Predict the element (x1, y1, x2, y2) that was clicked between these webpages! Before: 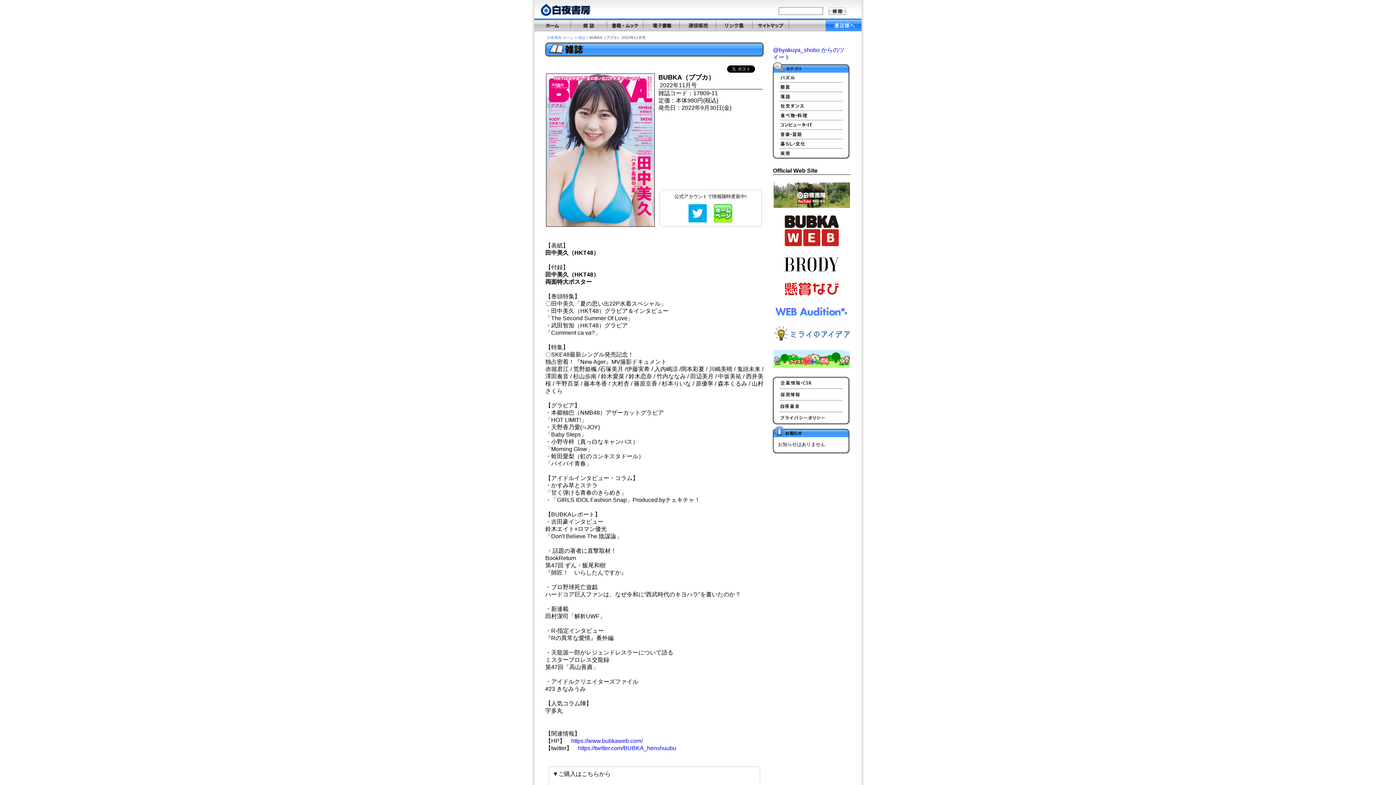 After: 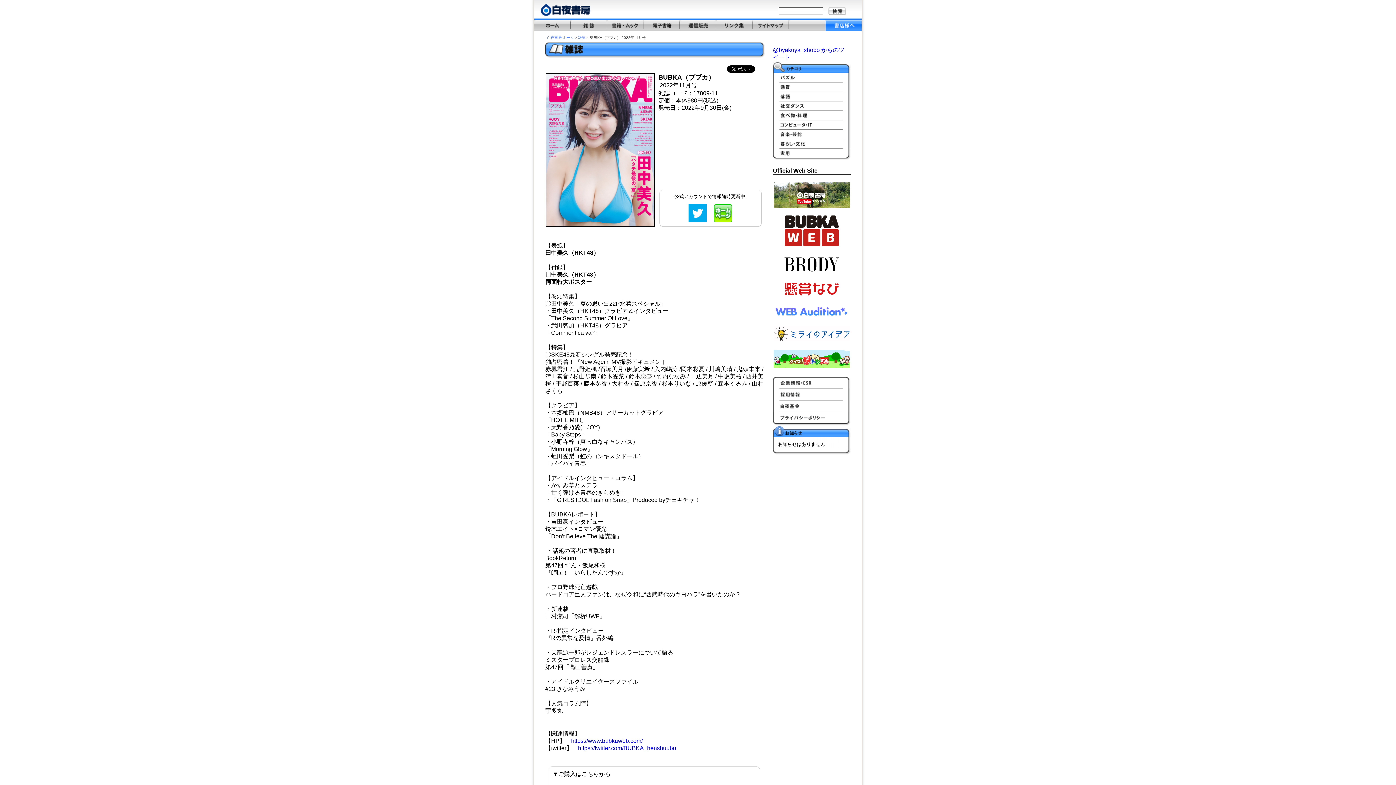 Action: bbox: (714, 217, 732, 223)